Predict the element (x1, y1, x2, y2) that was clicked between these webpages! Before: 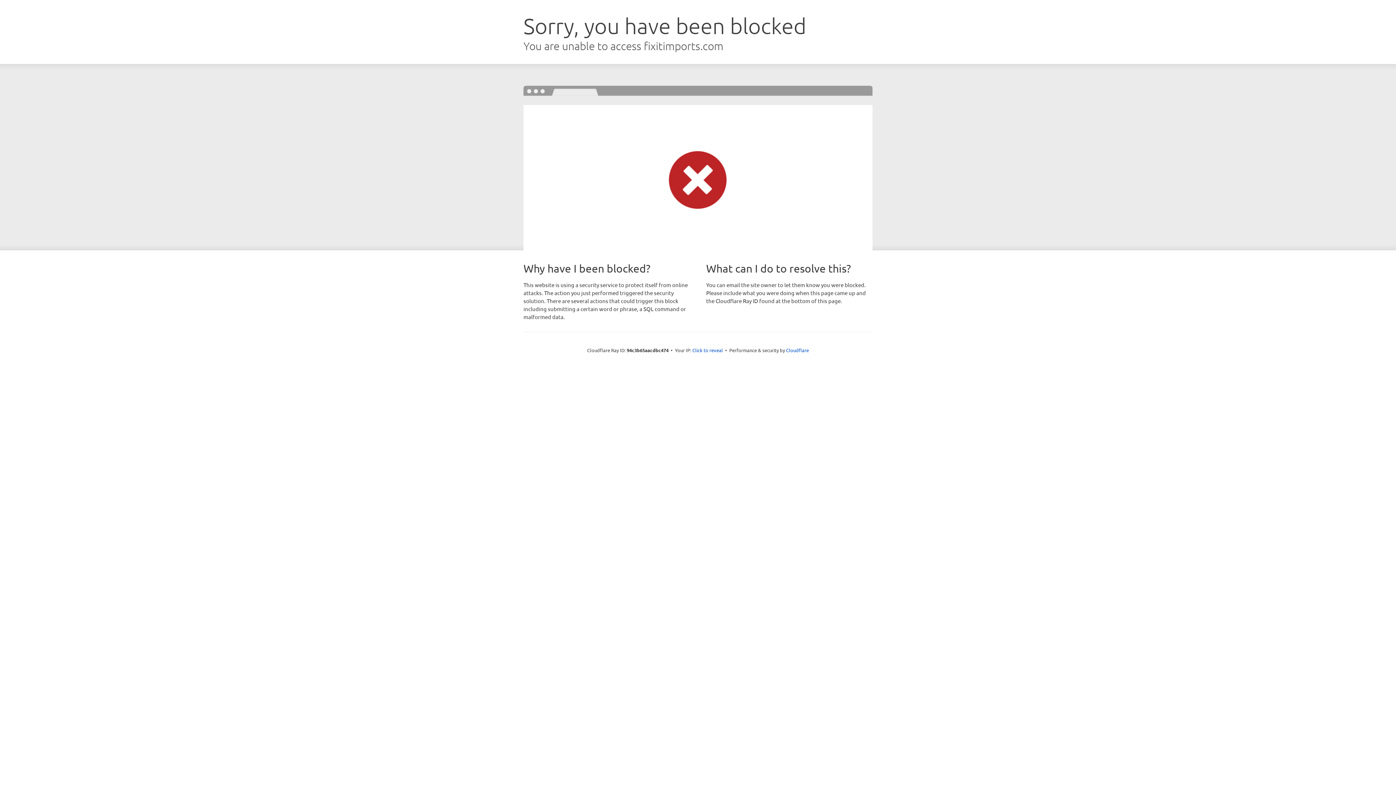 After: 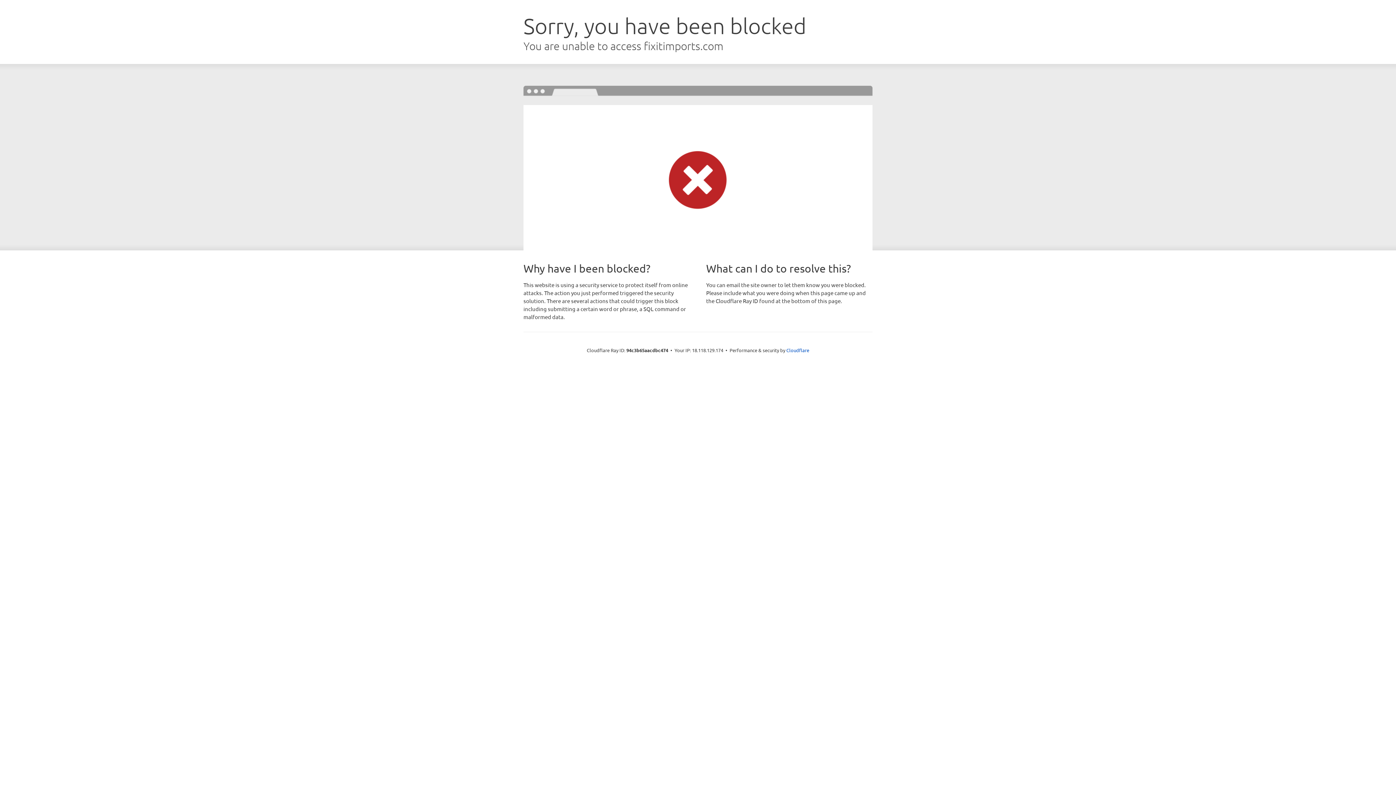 Action: label: Click to reveal bbox: (692, 346, 723, 353)